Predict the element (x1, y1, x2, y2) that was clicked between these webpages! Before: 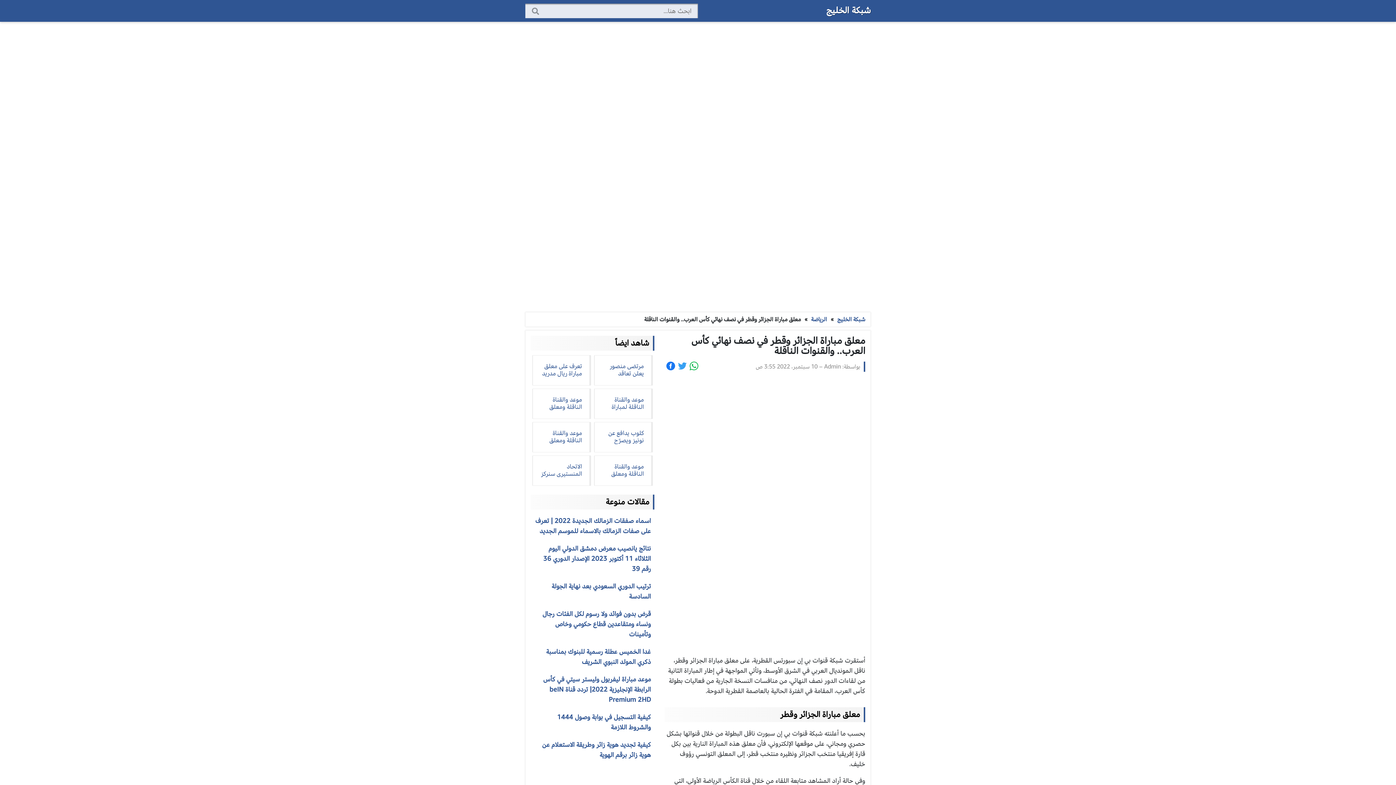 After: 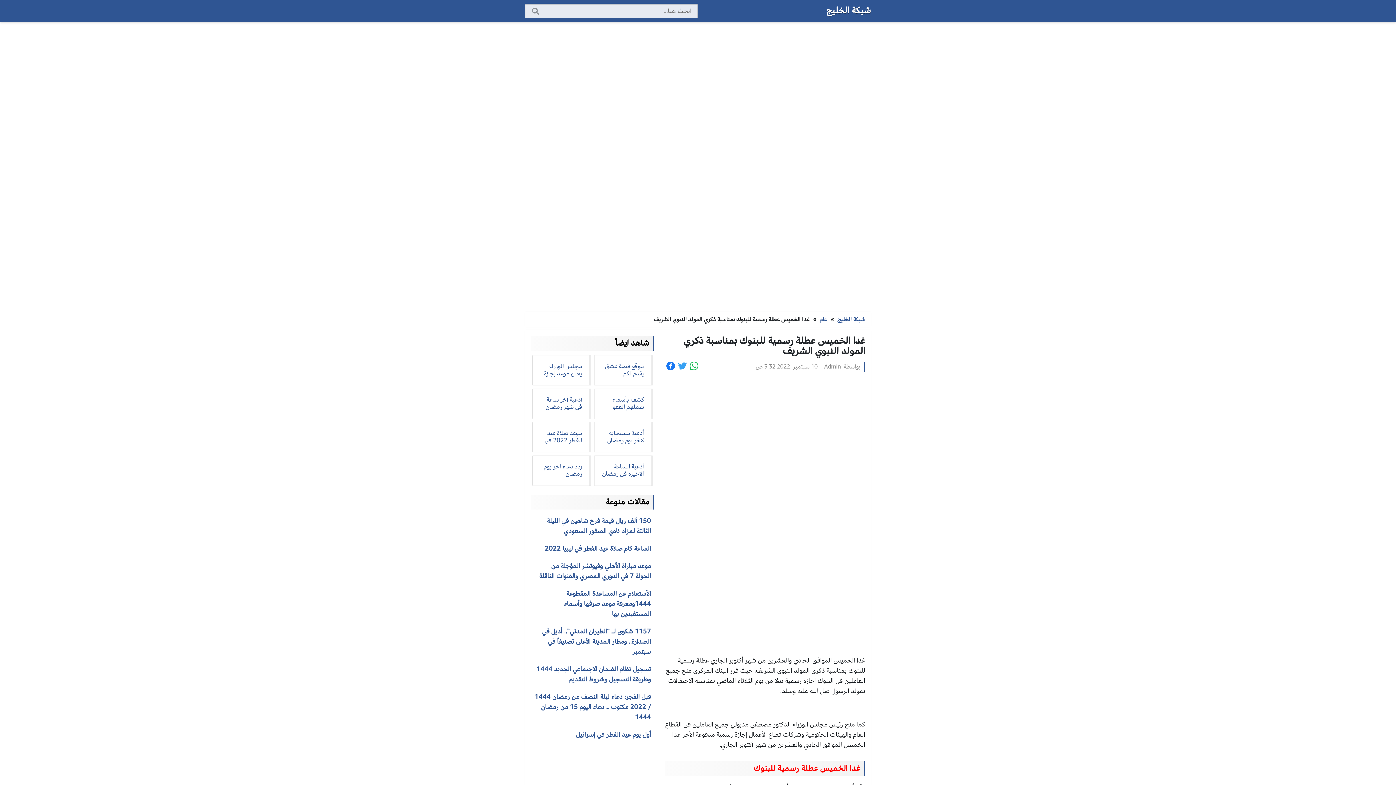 Action: label: غدا الخميس عطلة رسمية للبنوك بمناسبة ذكري المولد النبوي الشريف bbox: (546, 647, 651, 667)